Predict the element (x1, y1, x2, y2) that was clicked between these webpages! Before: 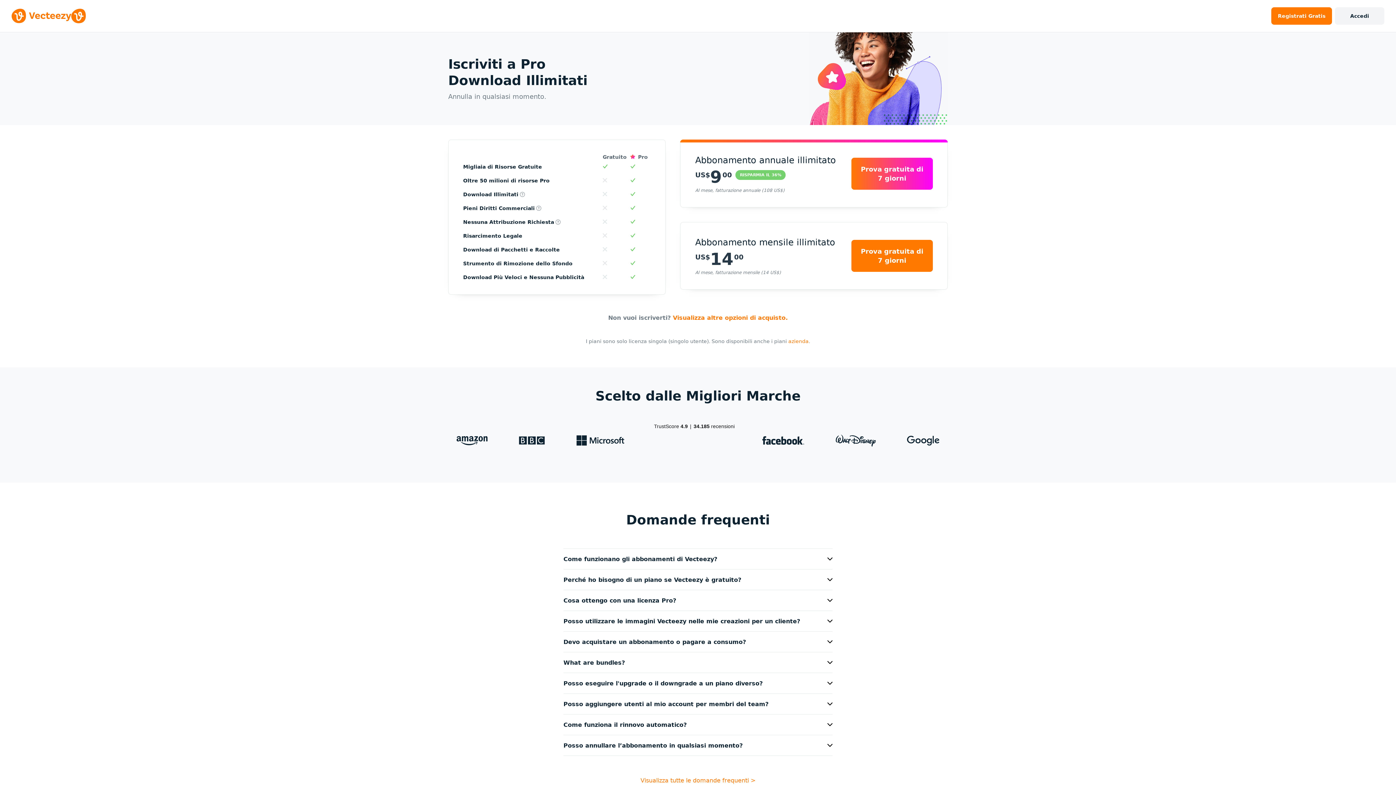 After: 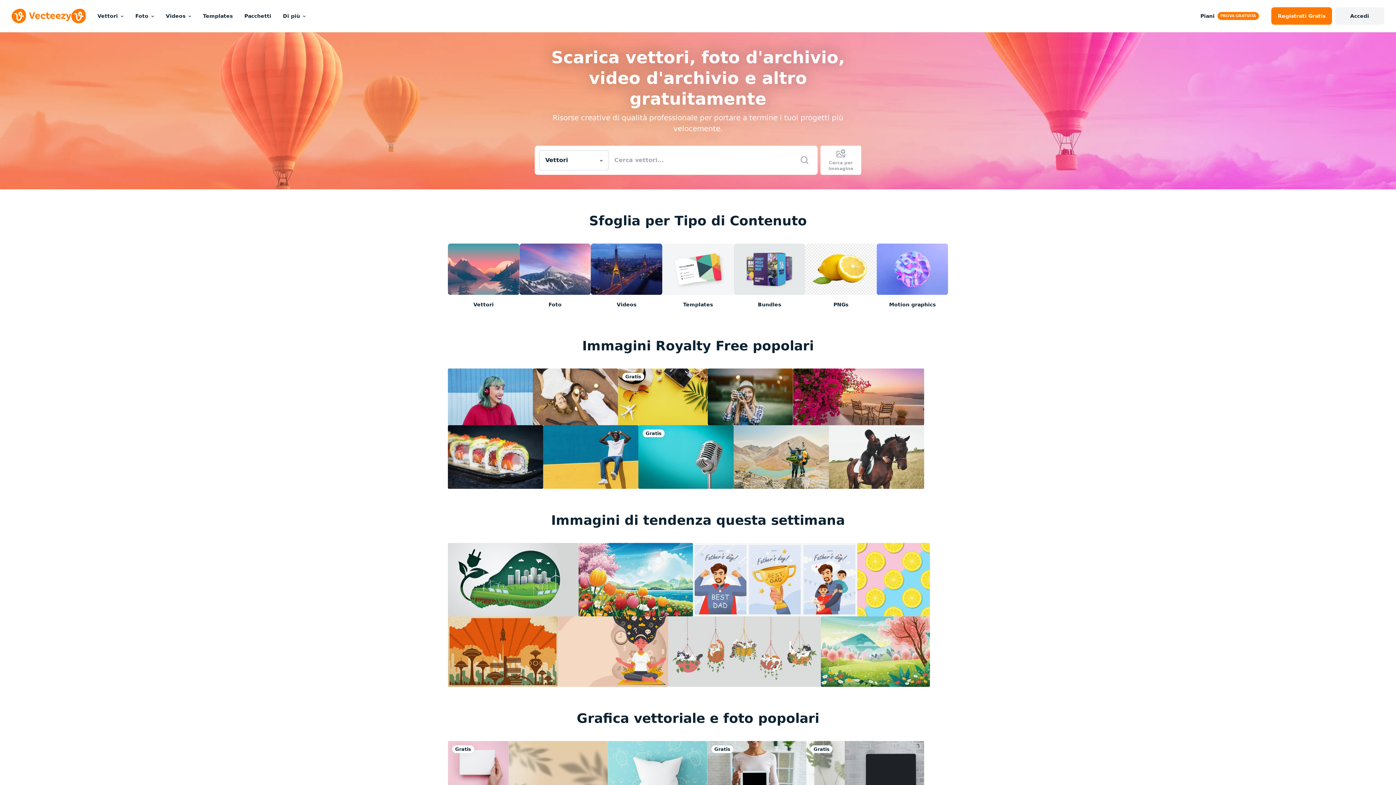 Action: bbox: (11, 8, 85, 23)